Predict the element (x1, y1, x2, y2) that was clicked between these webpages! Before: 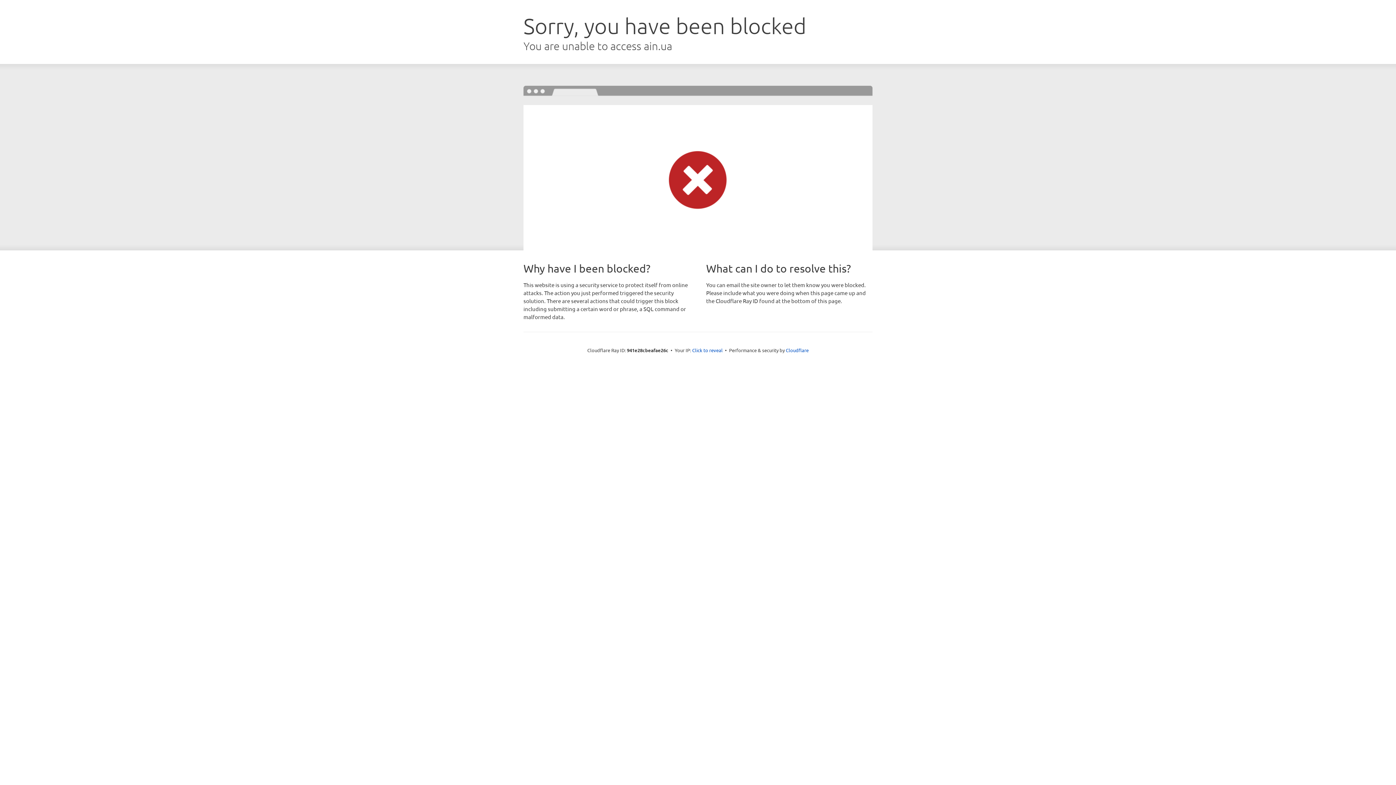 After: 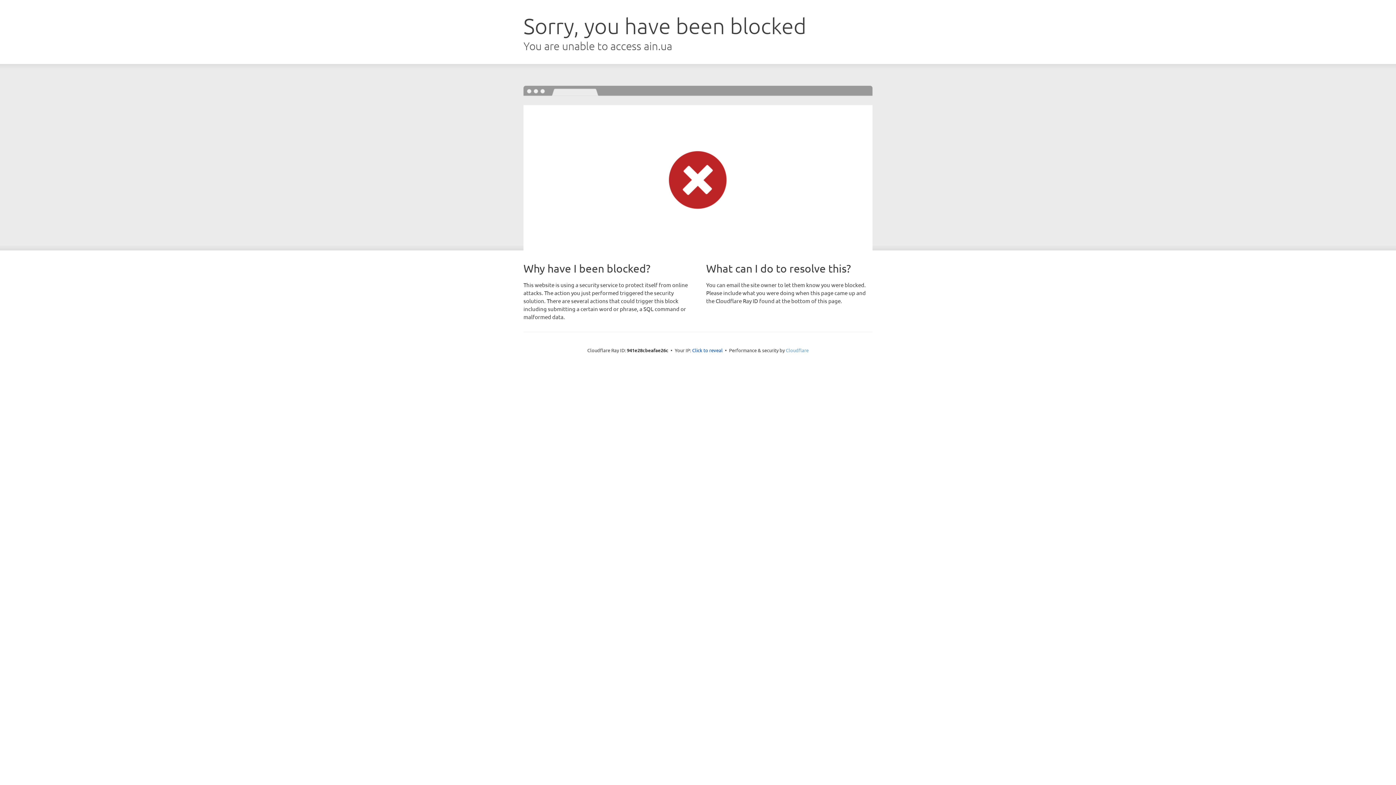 Action: label: Cloudflare bbox: (786, 347, 808, 353)